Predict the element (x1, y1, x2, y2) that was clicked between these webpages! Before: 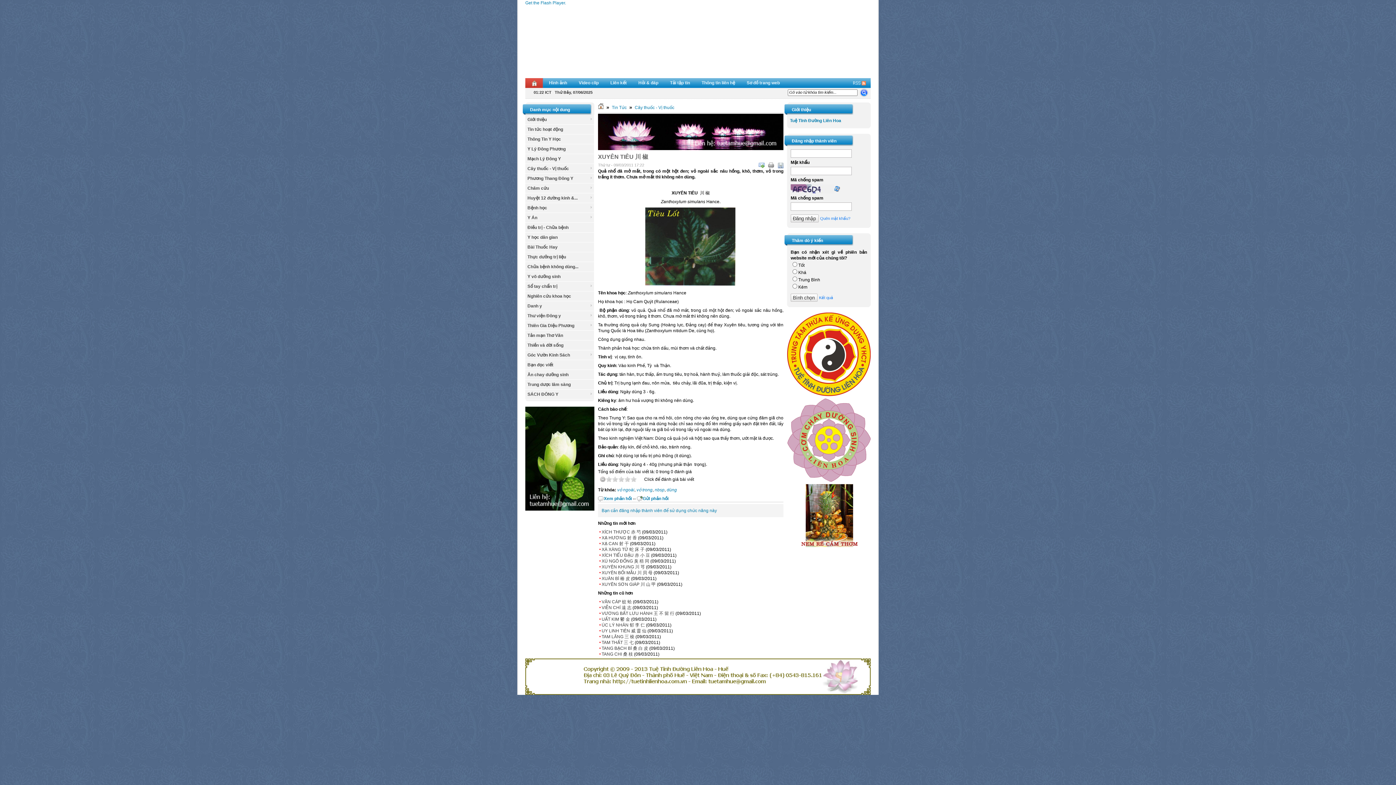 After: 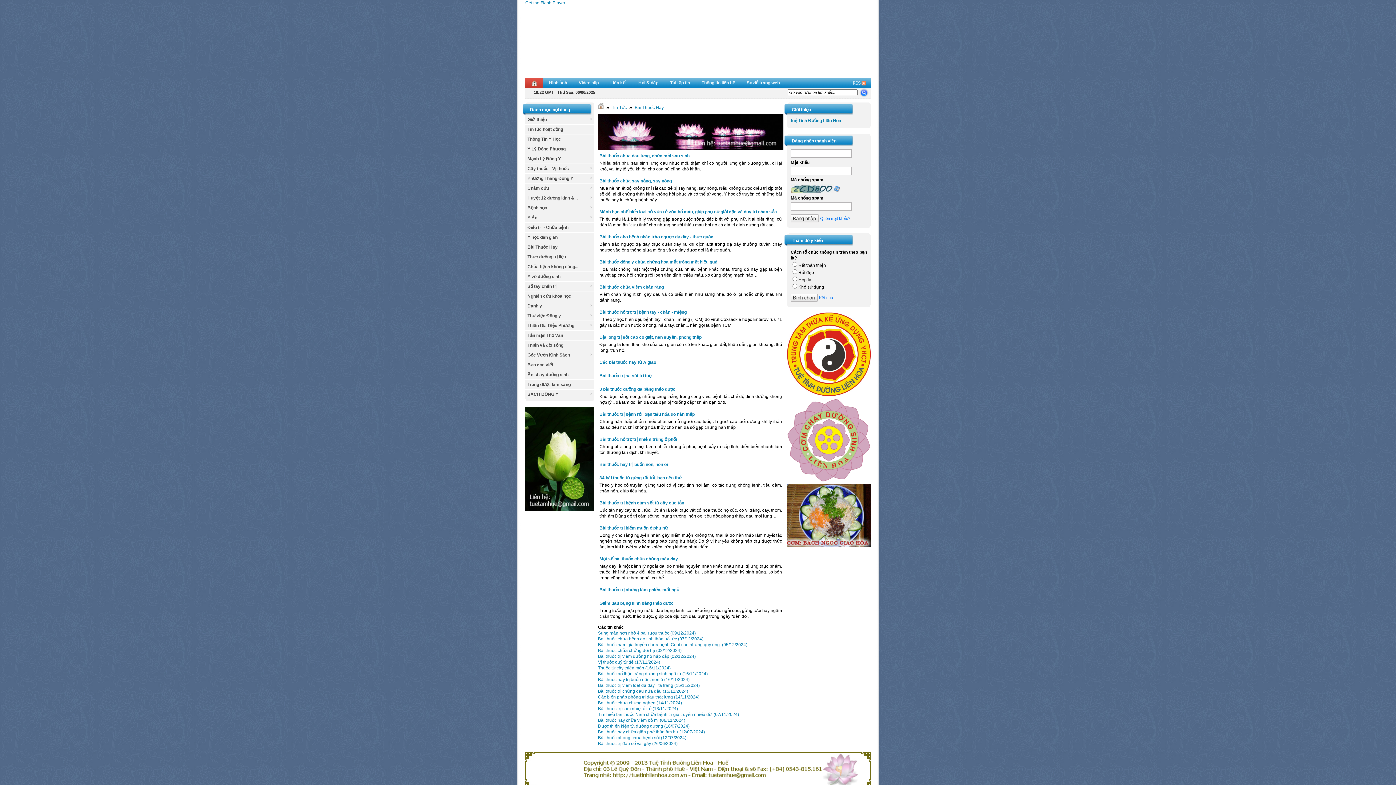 Action: label: Bài Thuốc Hay bbox: (525, 242, 594, 252)